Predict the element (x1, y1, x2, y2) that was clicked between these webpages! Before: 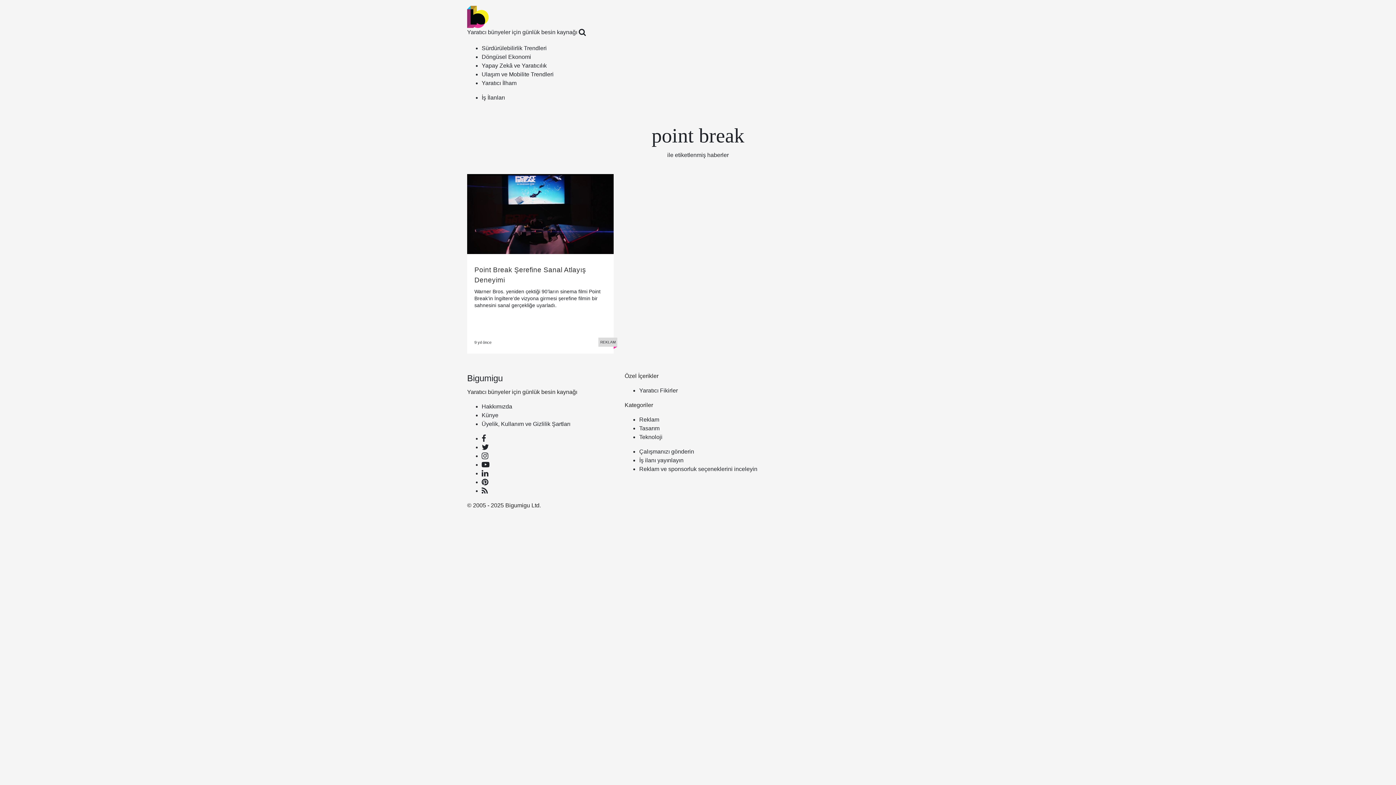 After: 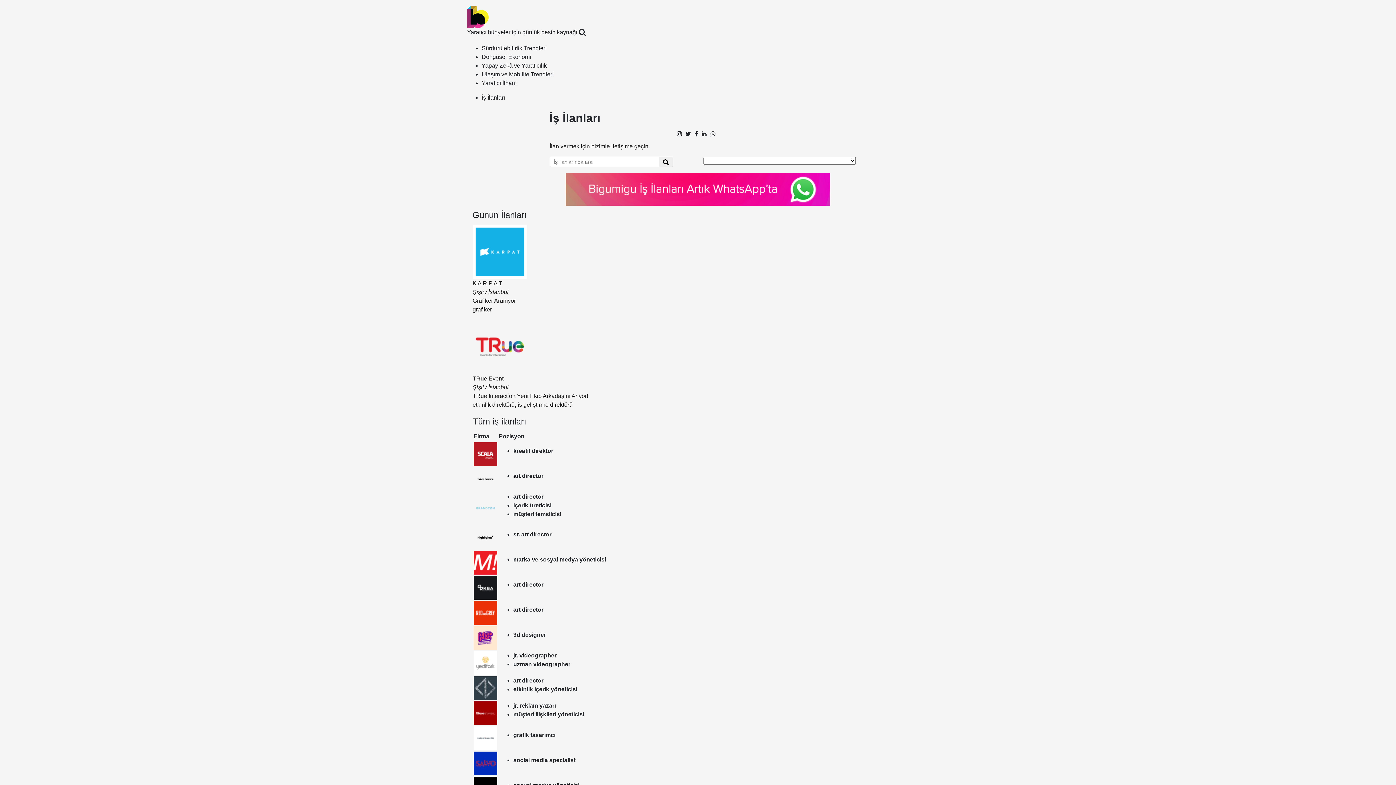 Action: bbox: (481, 94, 505, 100) label: İş İlanları